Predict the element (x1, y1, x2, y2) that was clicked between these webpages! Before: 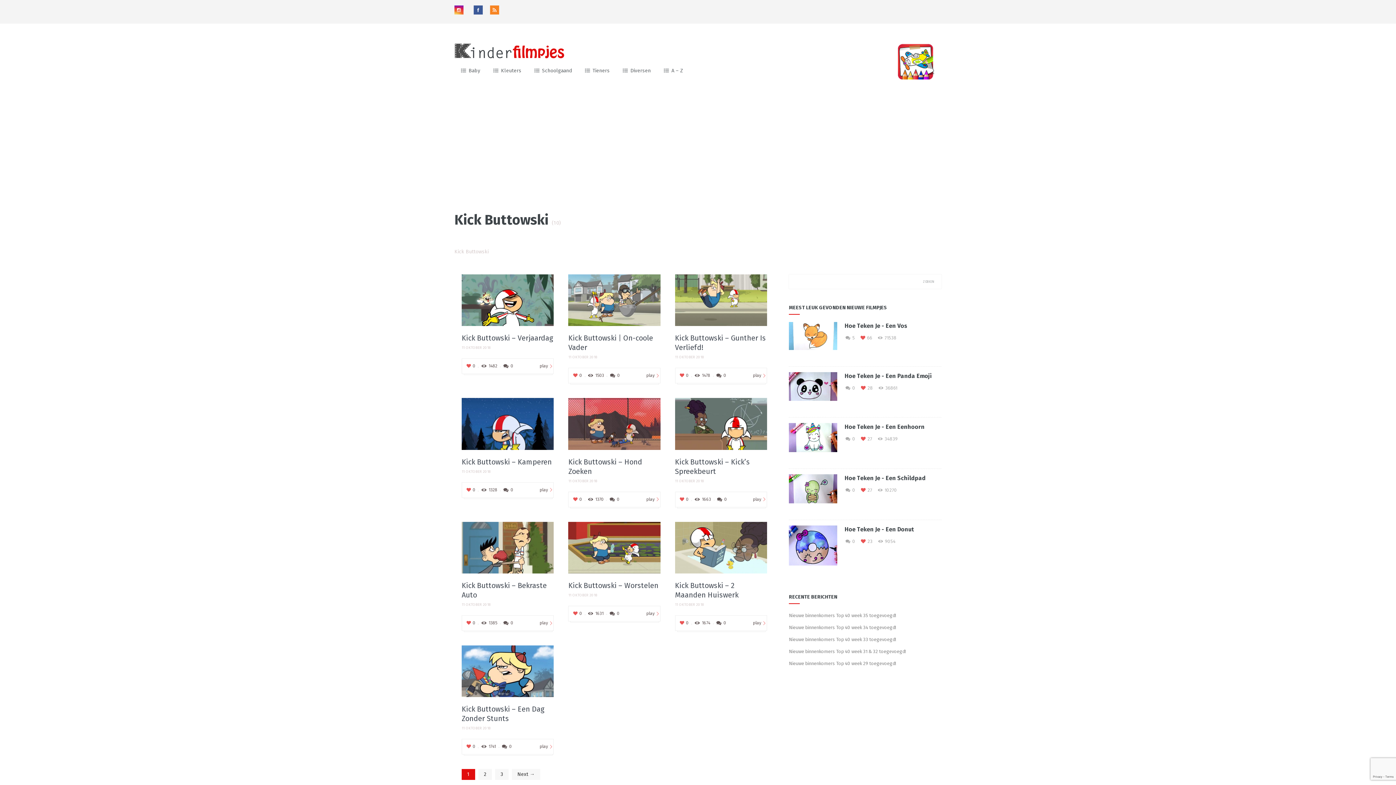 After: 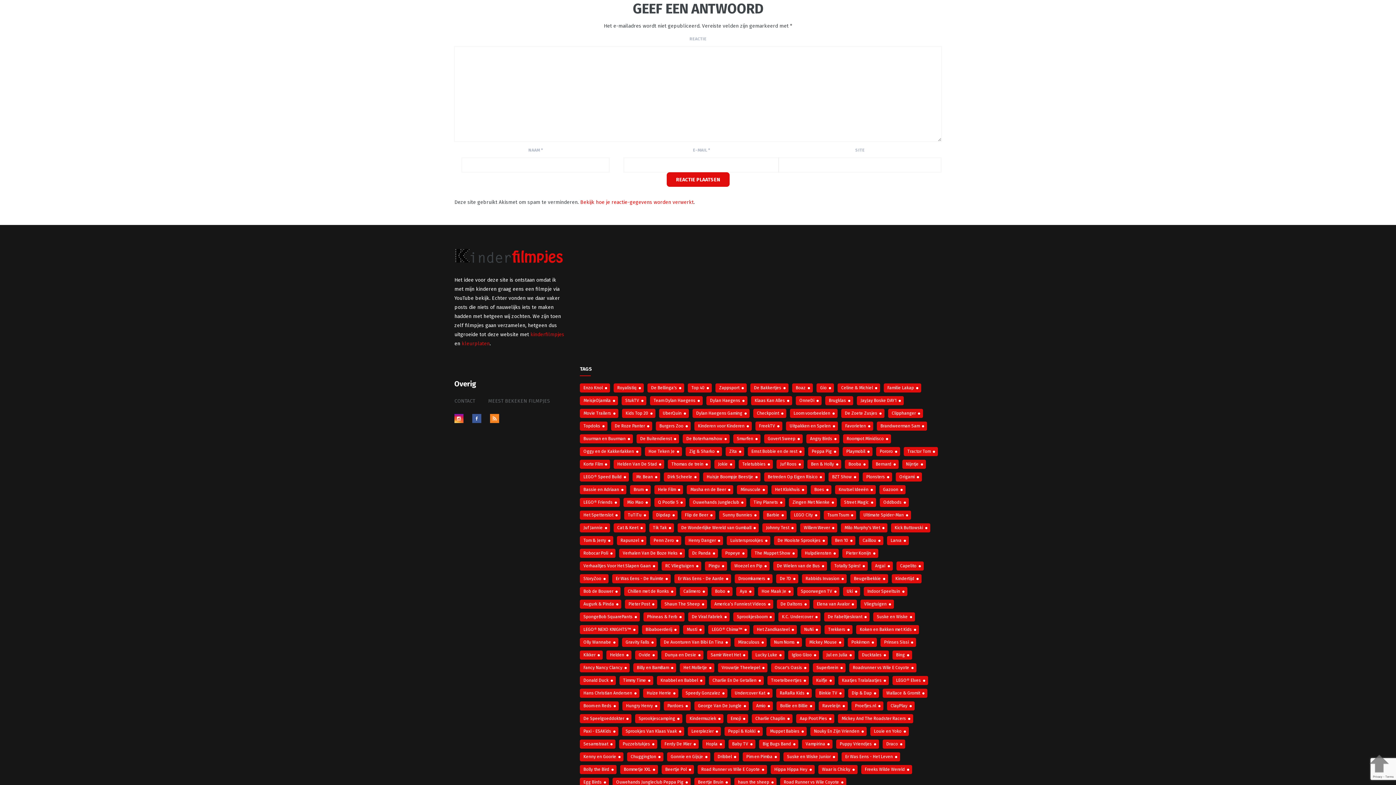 Action: label:  0 bbox: (609, 373, 619, 378)